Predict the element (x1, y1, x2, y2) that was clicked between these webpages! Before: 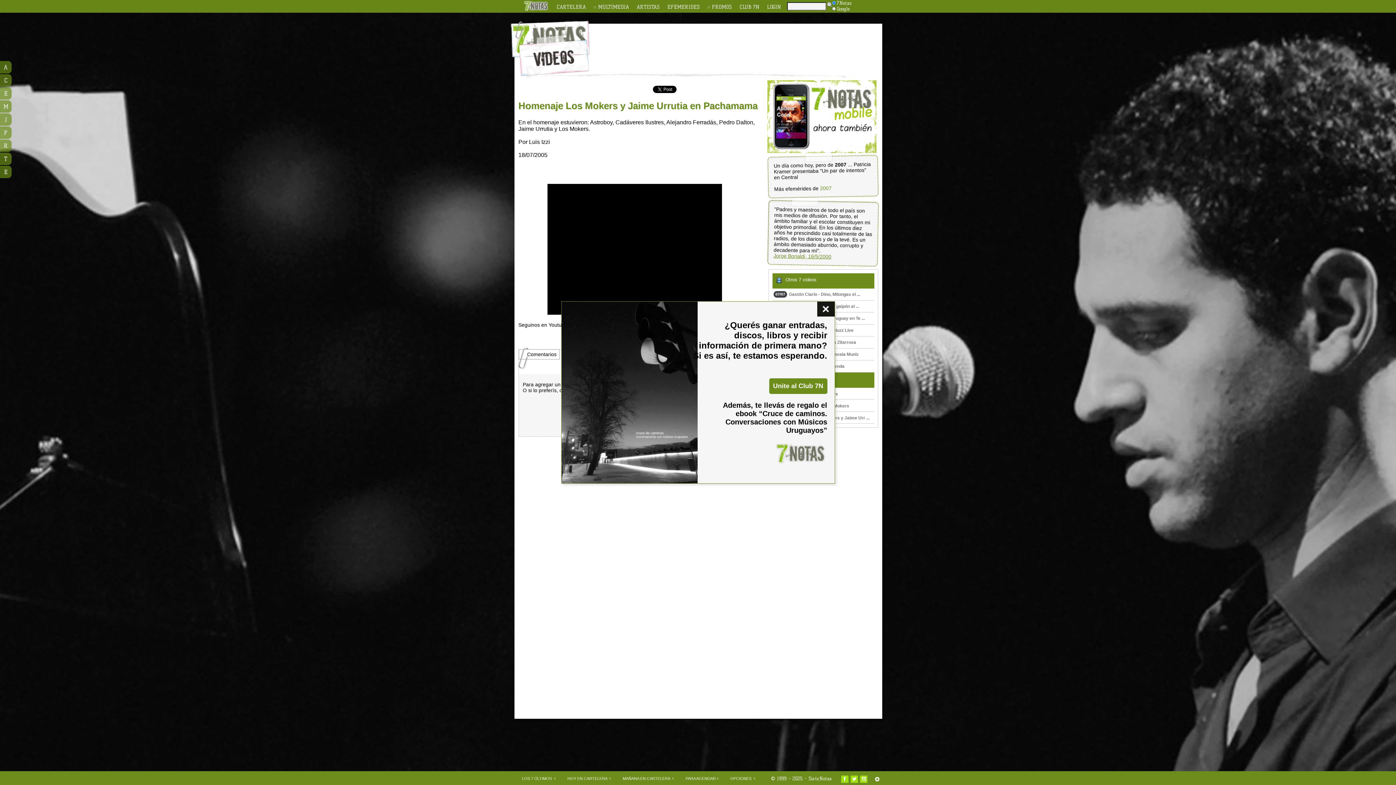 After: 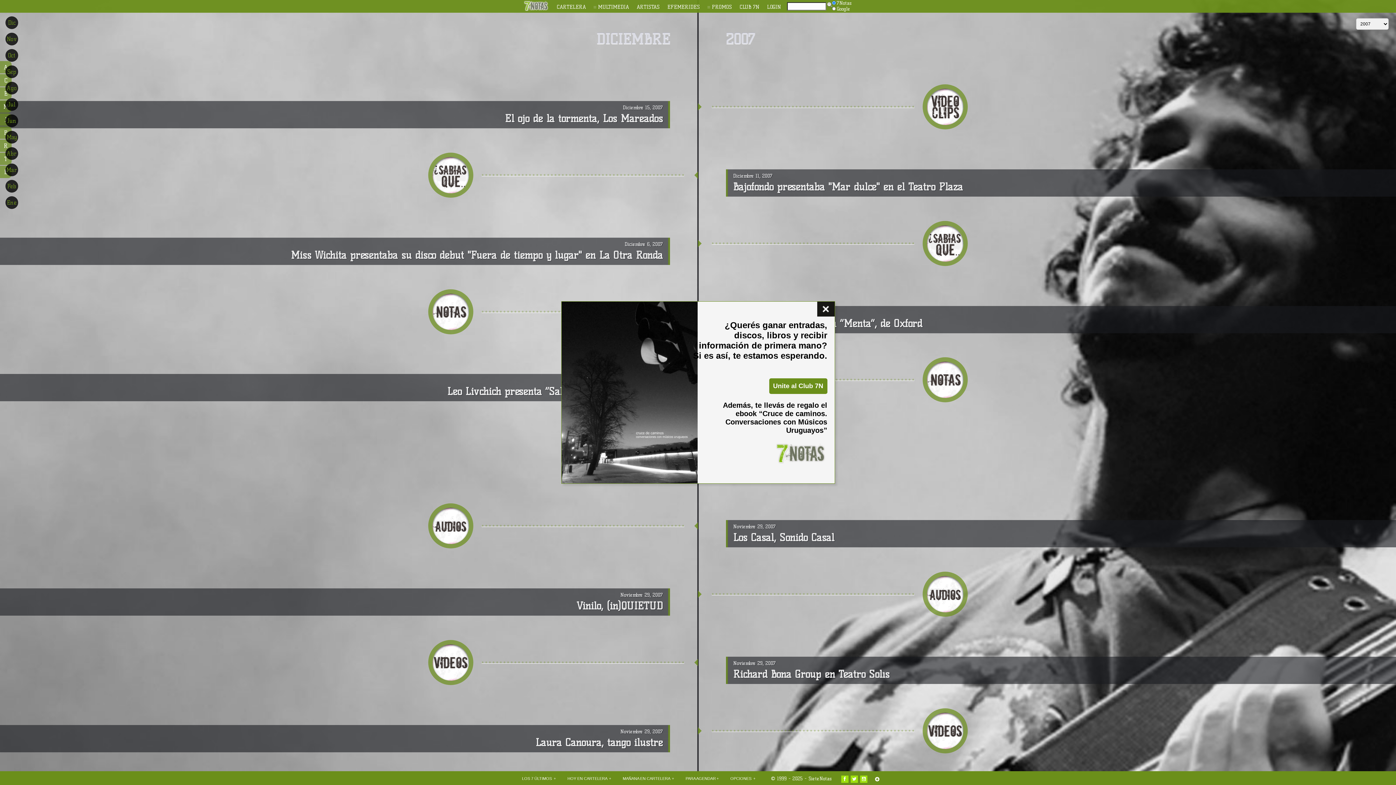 Action: label: 2007 bbox: (820, 185, 831, 191)